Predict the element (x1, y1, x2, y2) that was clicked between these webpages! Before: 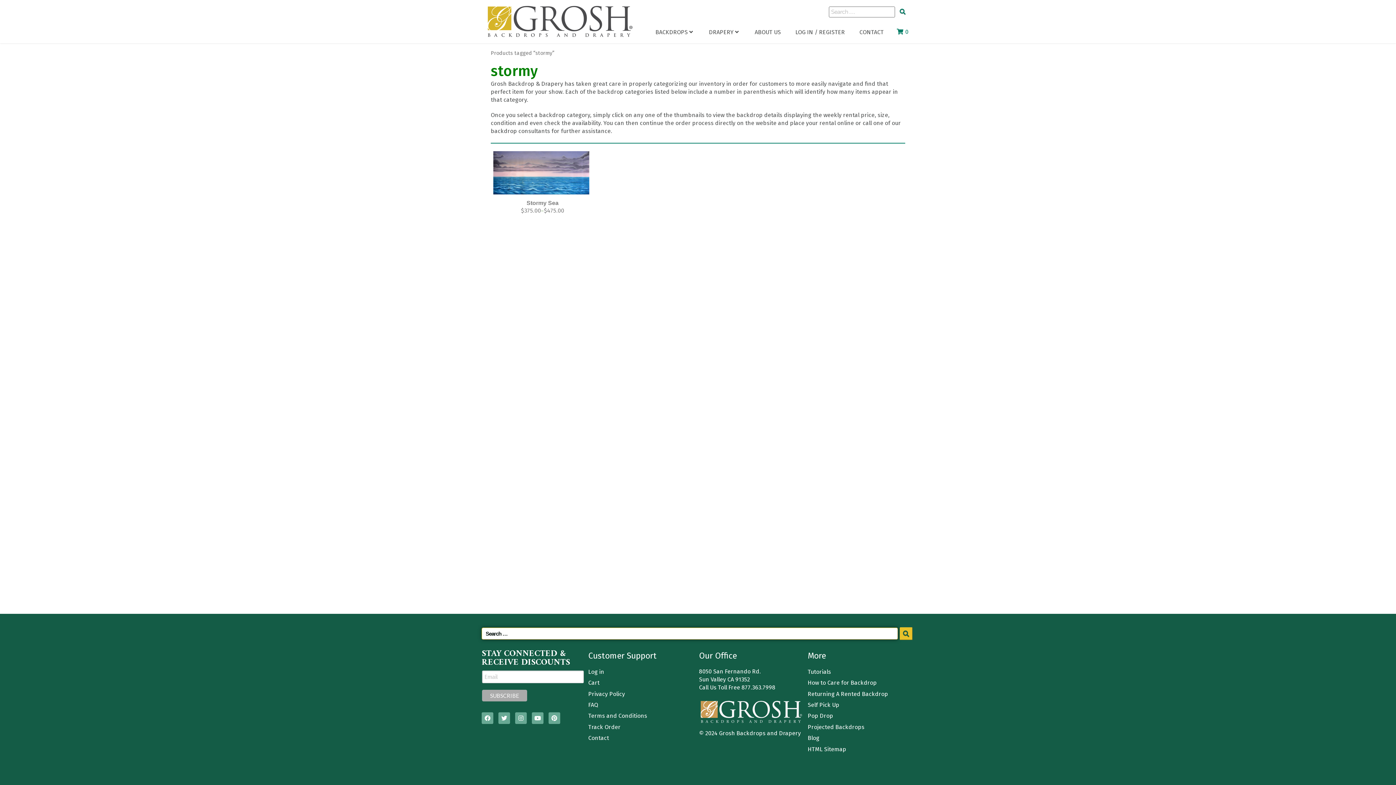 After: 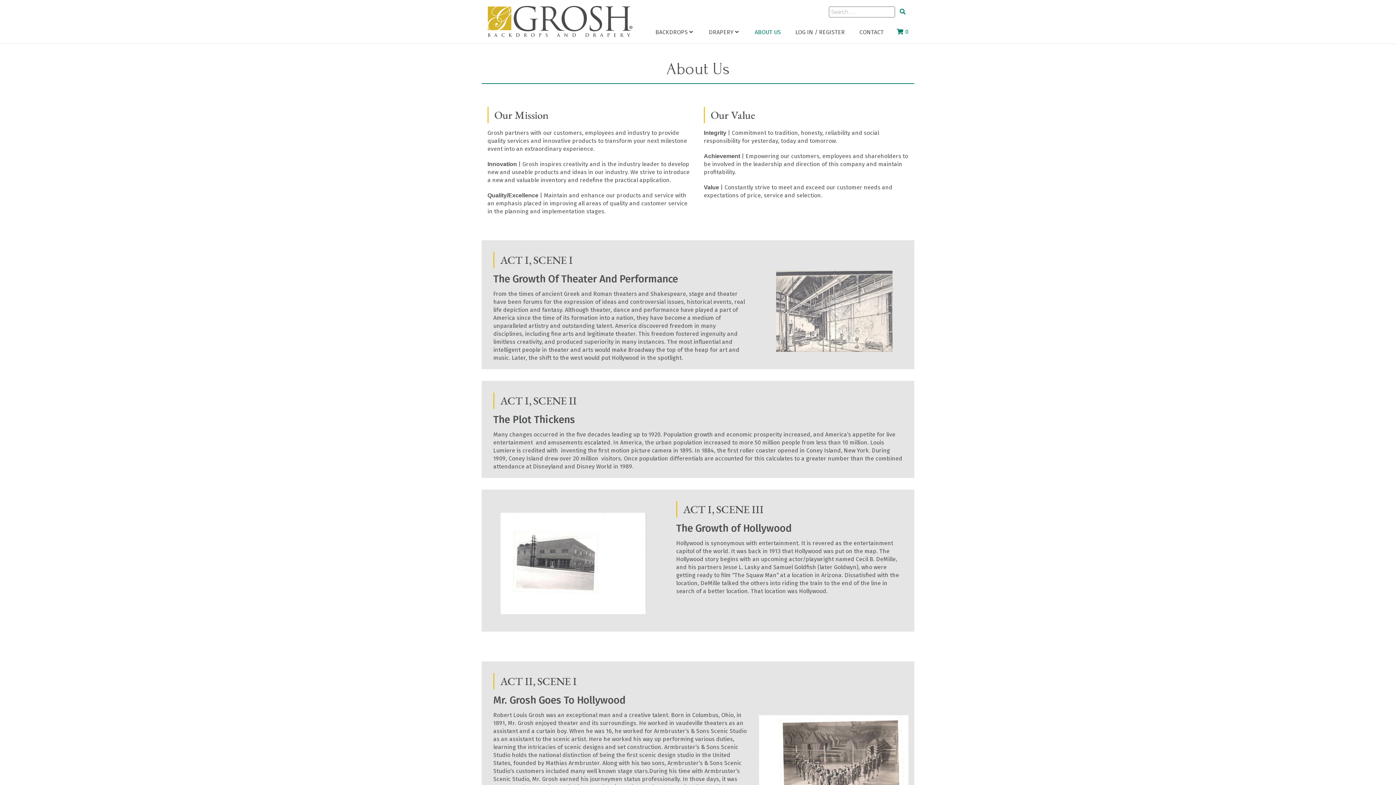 Action: label: ABOUT US bbox: (754, 27, 781, 37)